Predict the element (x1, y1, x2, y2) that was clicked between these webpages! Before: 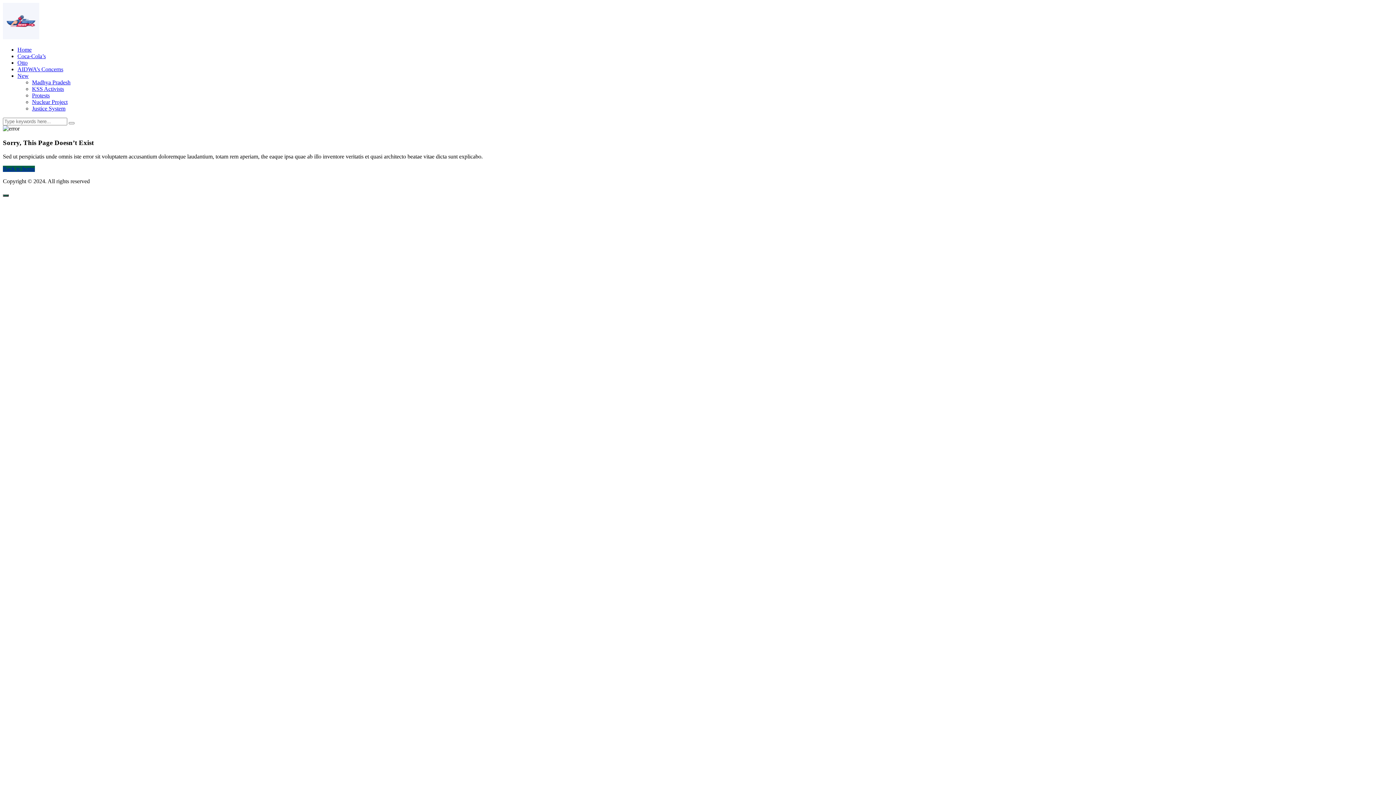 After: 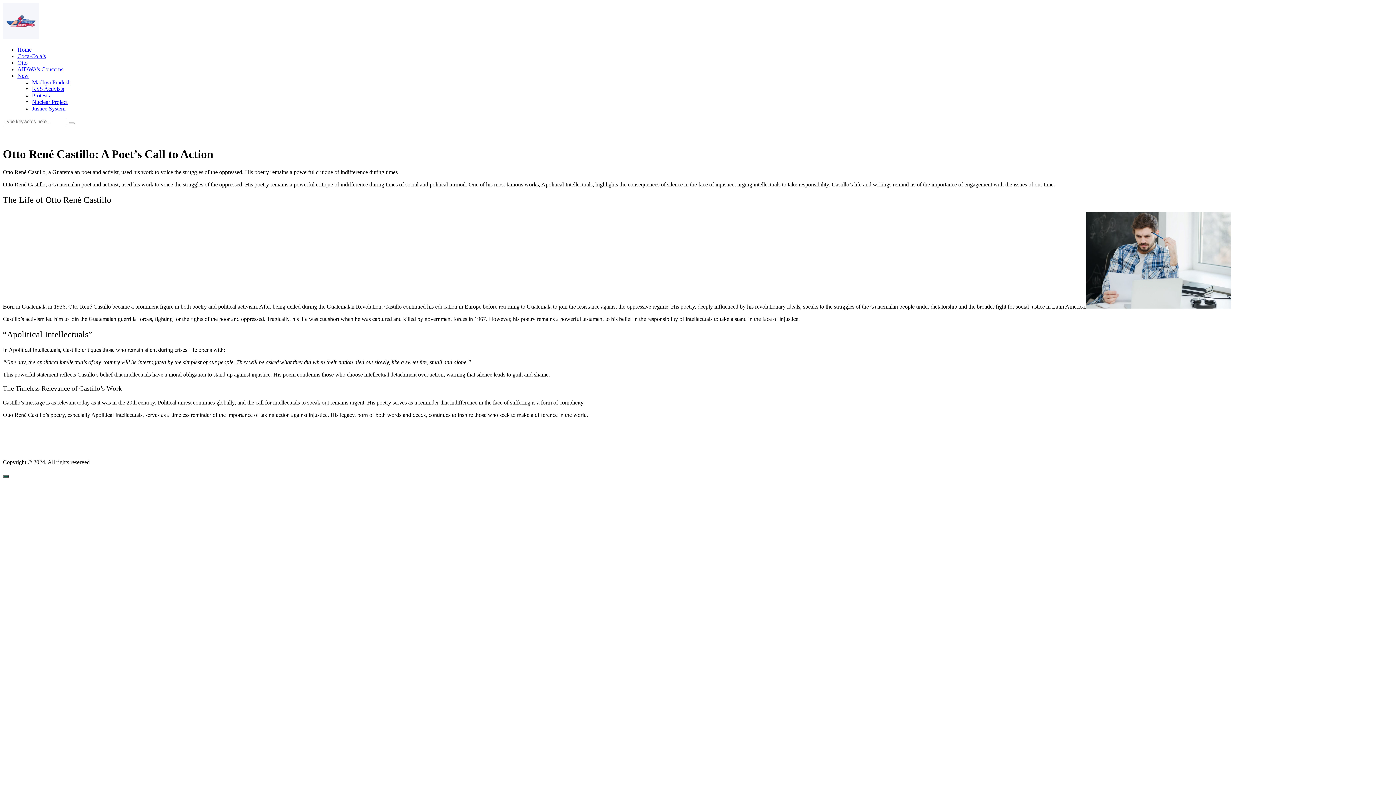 Action: bbox: (17, 59, 27, 65) label: Otto